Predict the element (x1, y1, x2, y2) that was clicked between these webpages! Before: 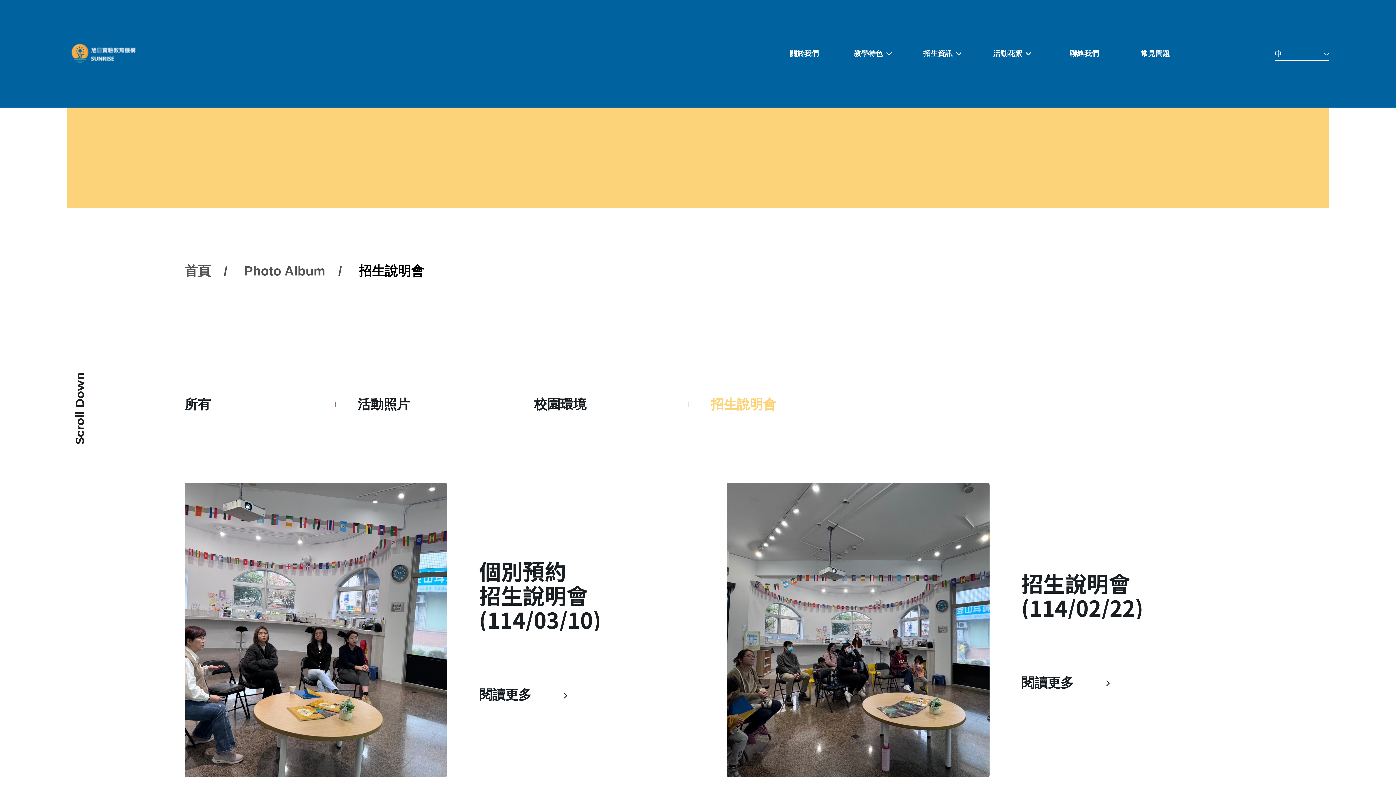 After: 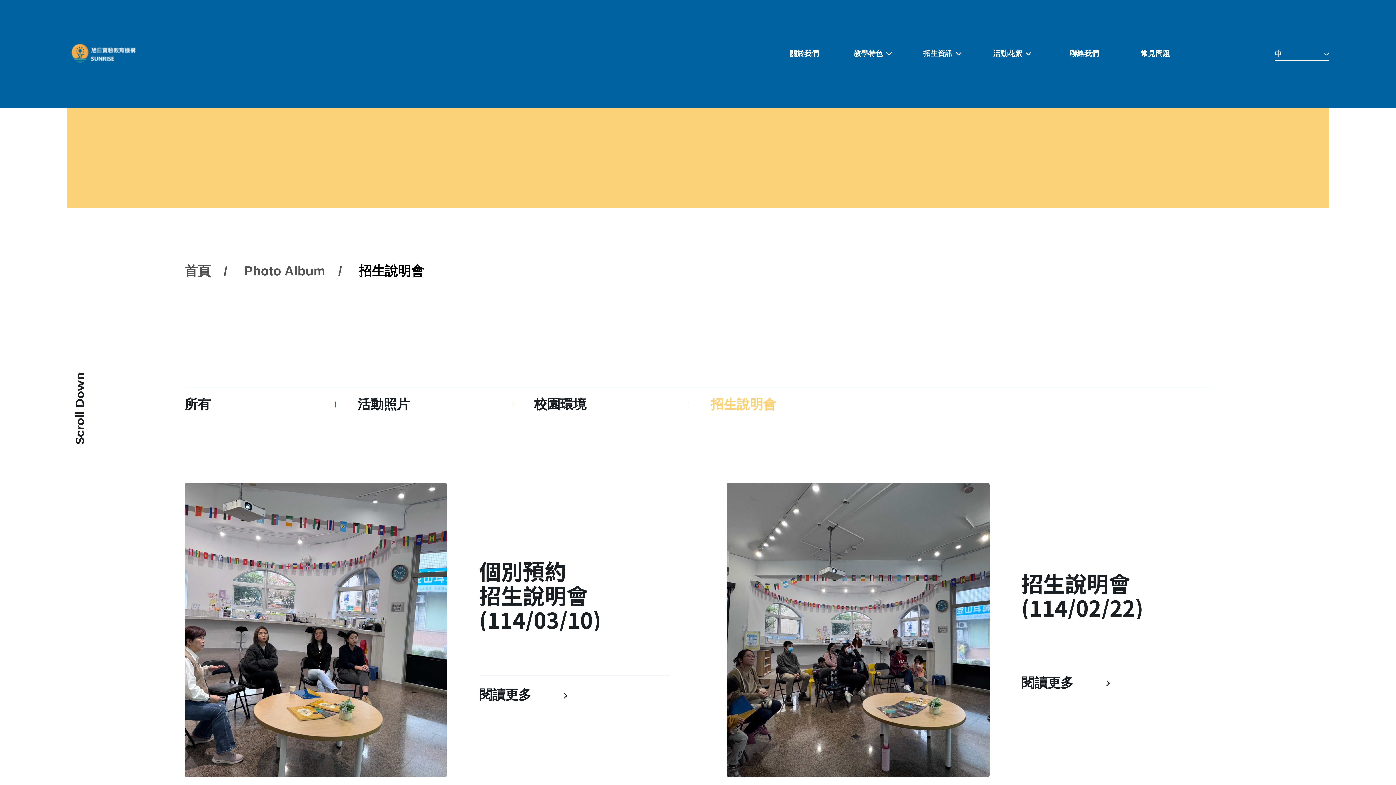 Action: bbox: (358, 262, 424, 279) label: 招生說明會